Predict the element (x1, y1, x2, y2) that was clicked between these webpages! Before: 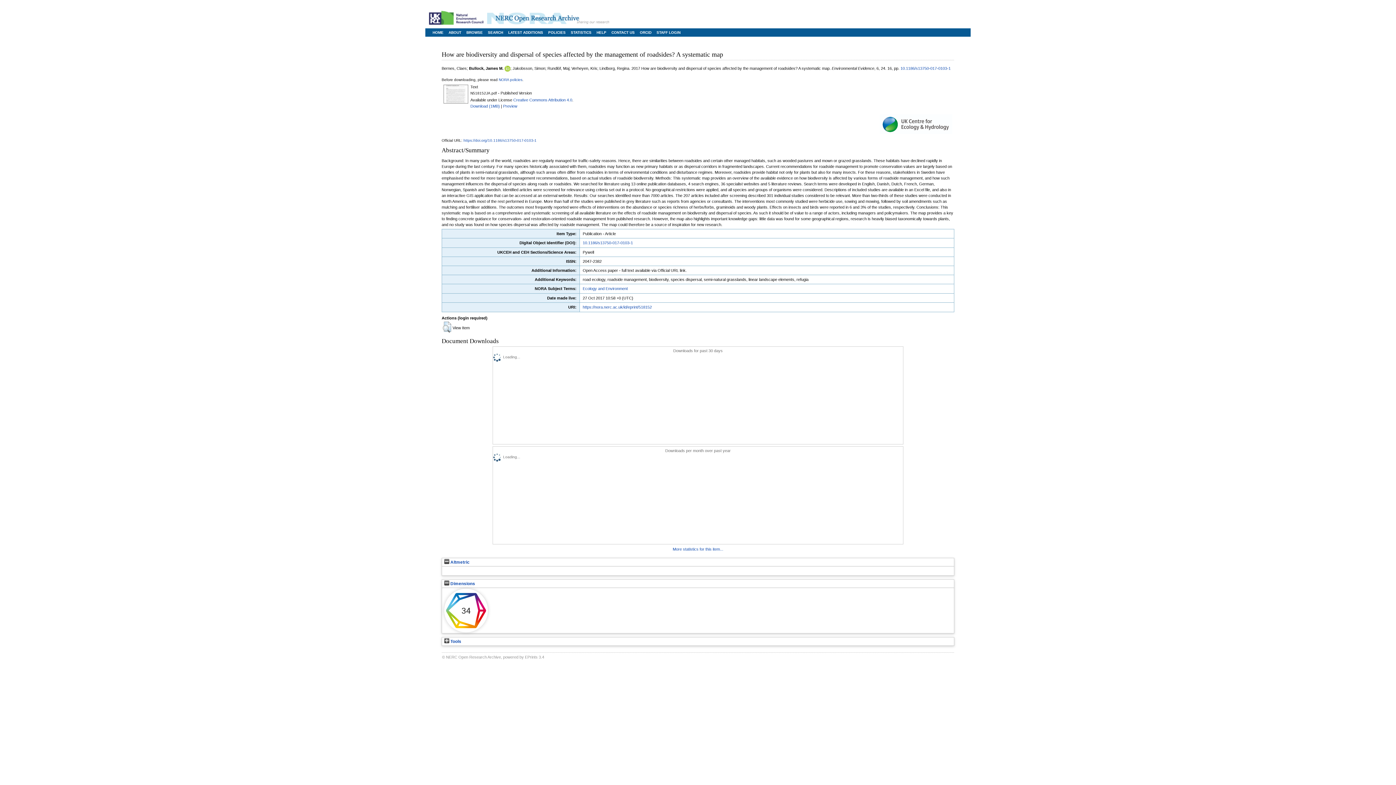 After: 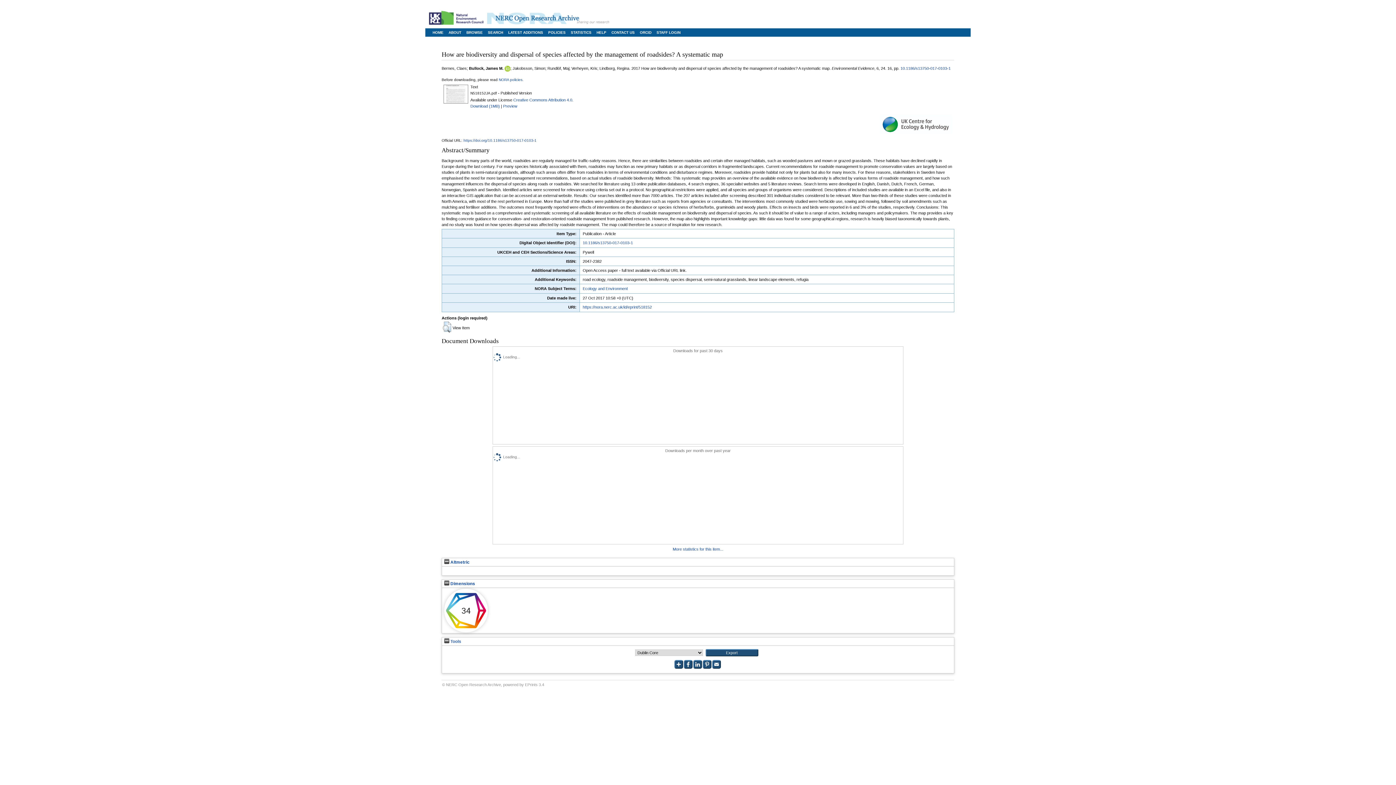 Action: bbox: (444, 639, 461, 643) label:  Tools